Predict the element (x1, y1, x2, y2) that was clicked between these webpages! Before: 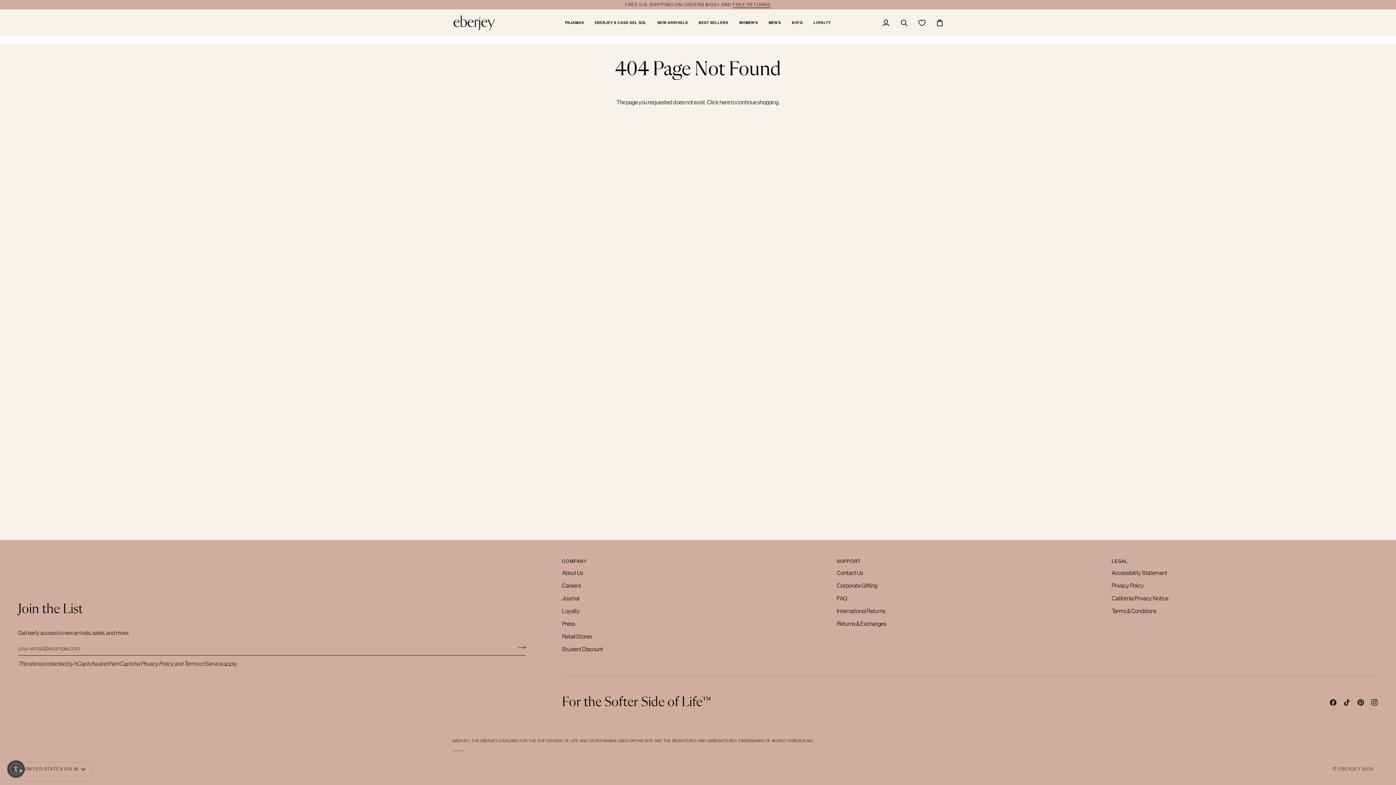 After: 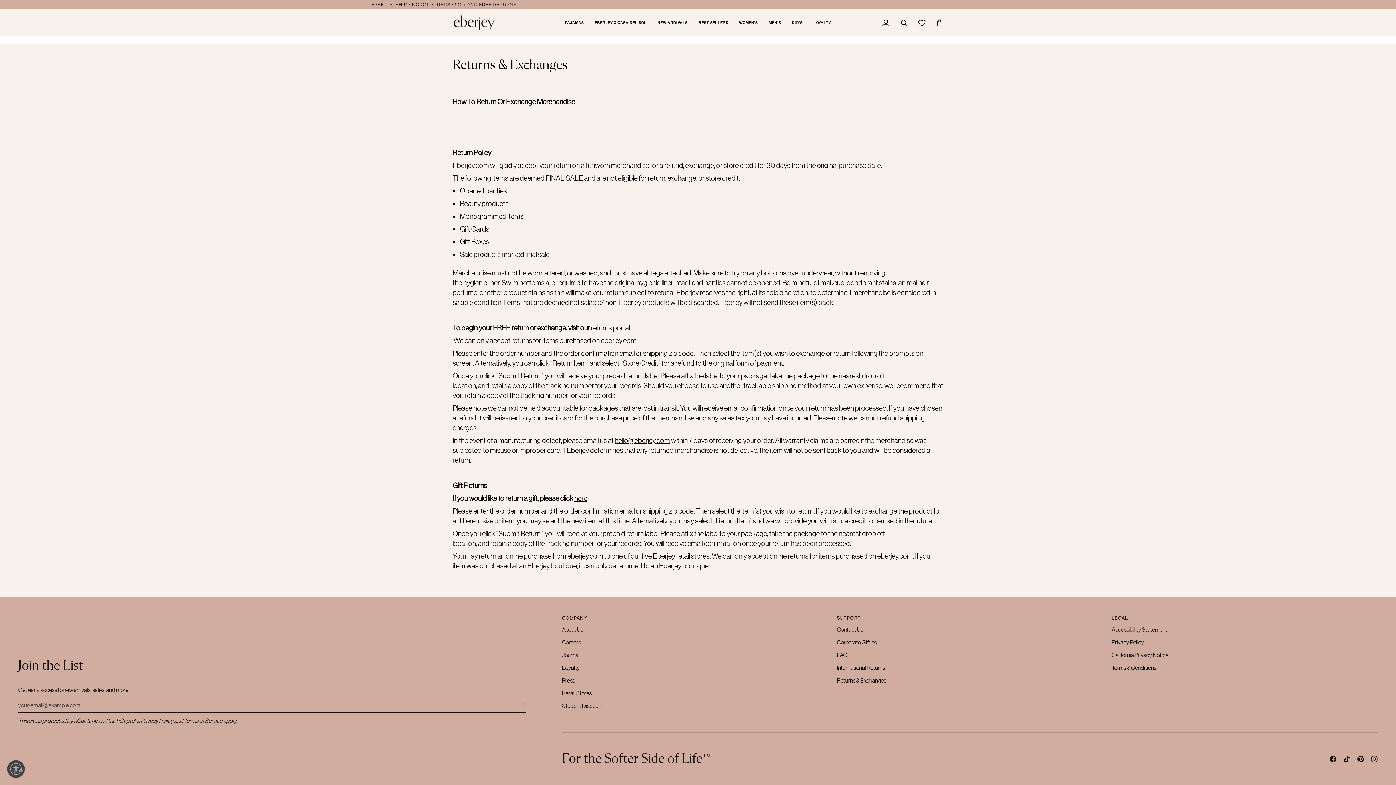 Action: bbox: (837, 620, 886, 627) label: Returns & Exchanges